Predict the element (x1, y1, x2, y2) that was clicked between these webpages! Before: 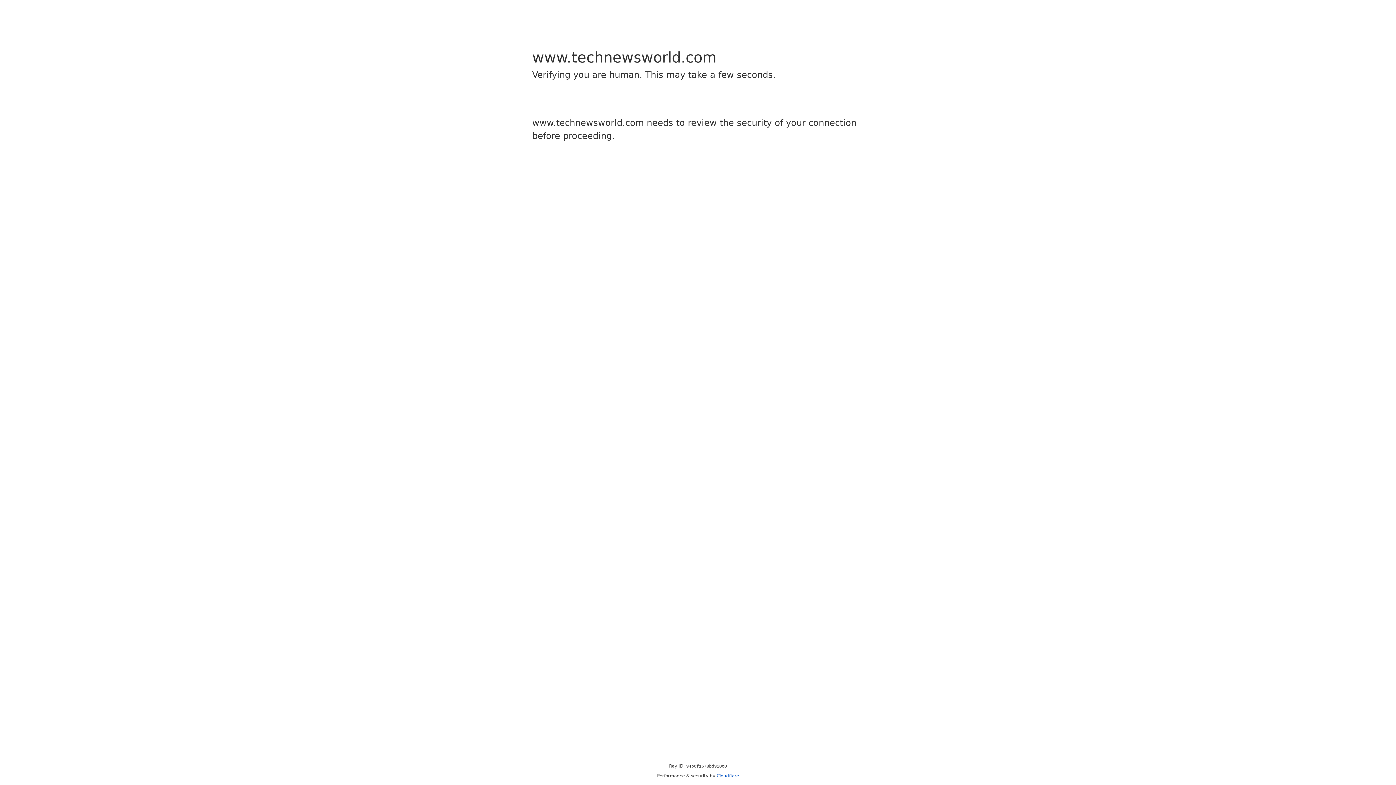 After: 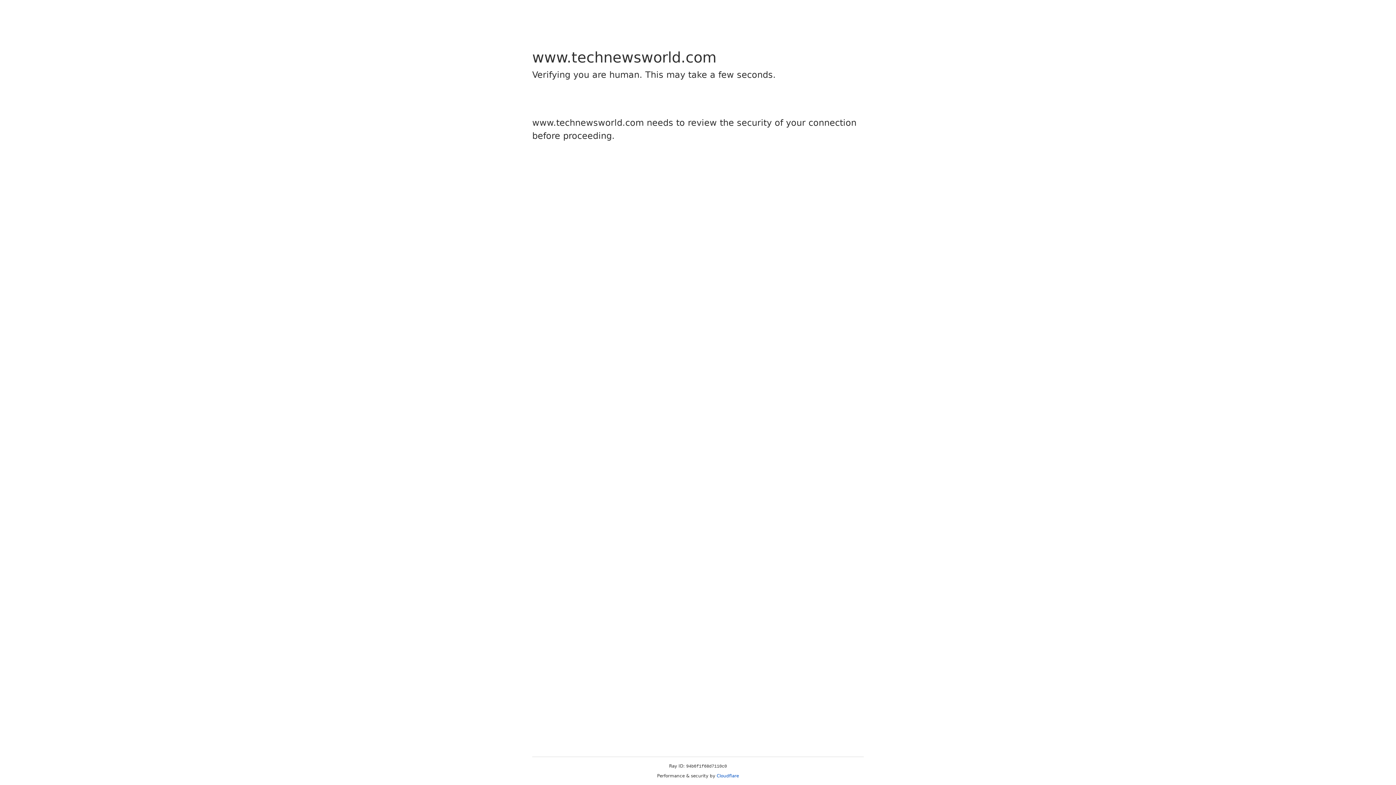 Action: bbox: (716, 773, 739, 778) label: Cloudflare